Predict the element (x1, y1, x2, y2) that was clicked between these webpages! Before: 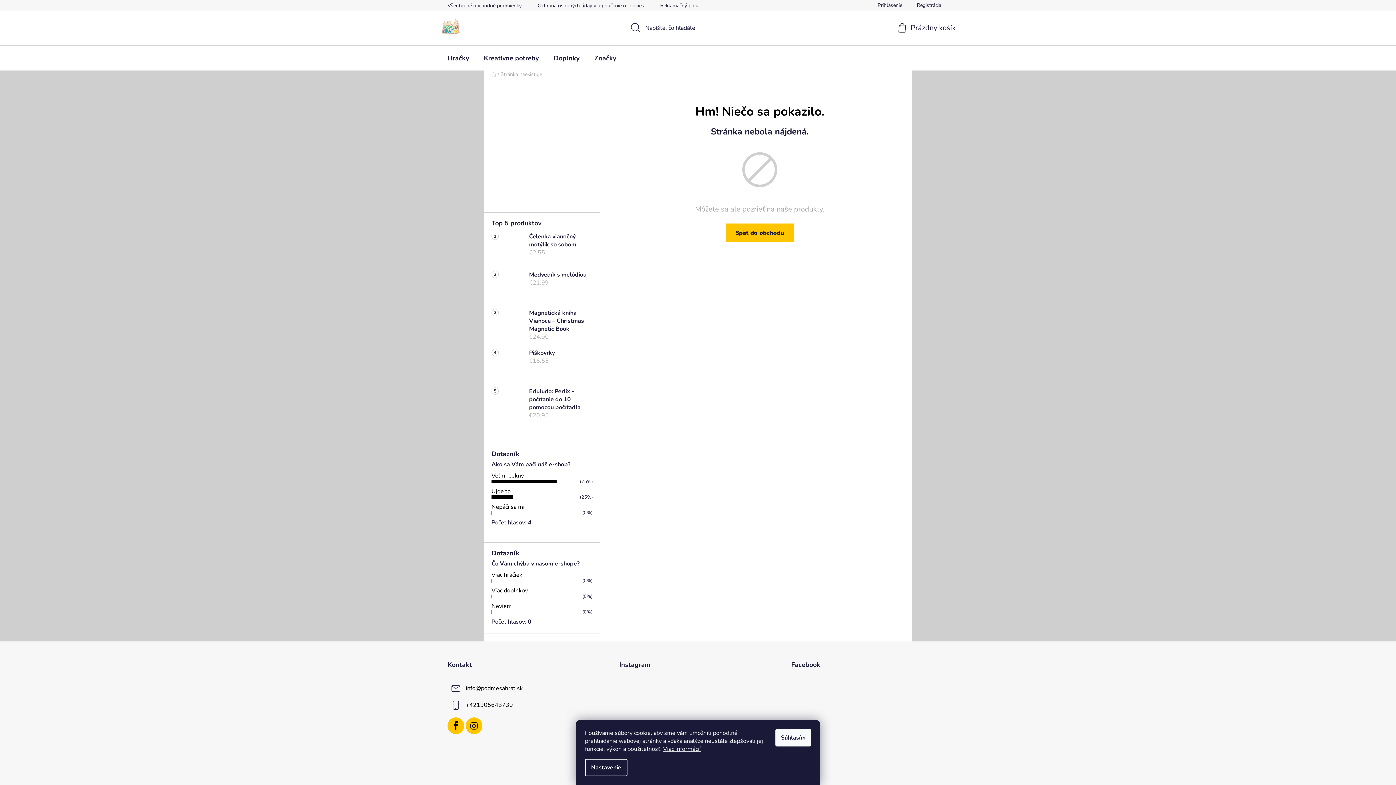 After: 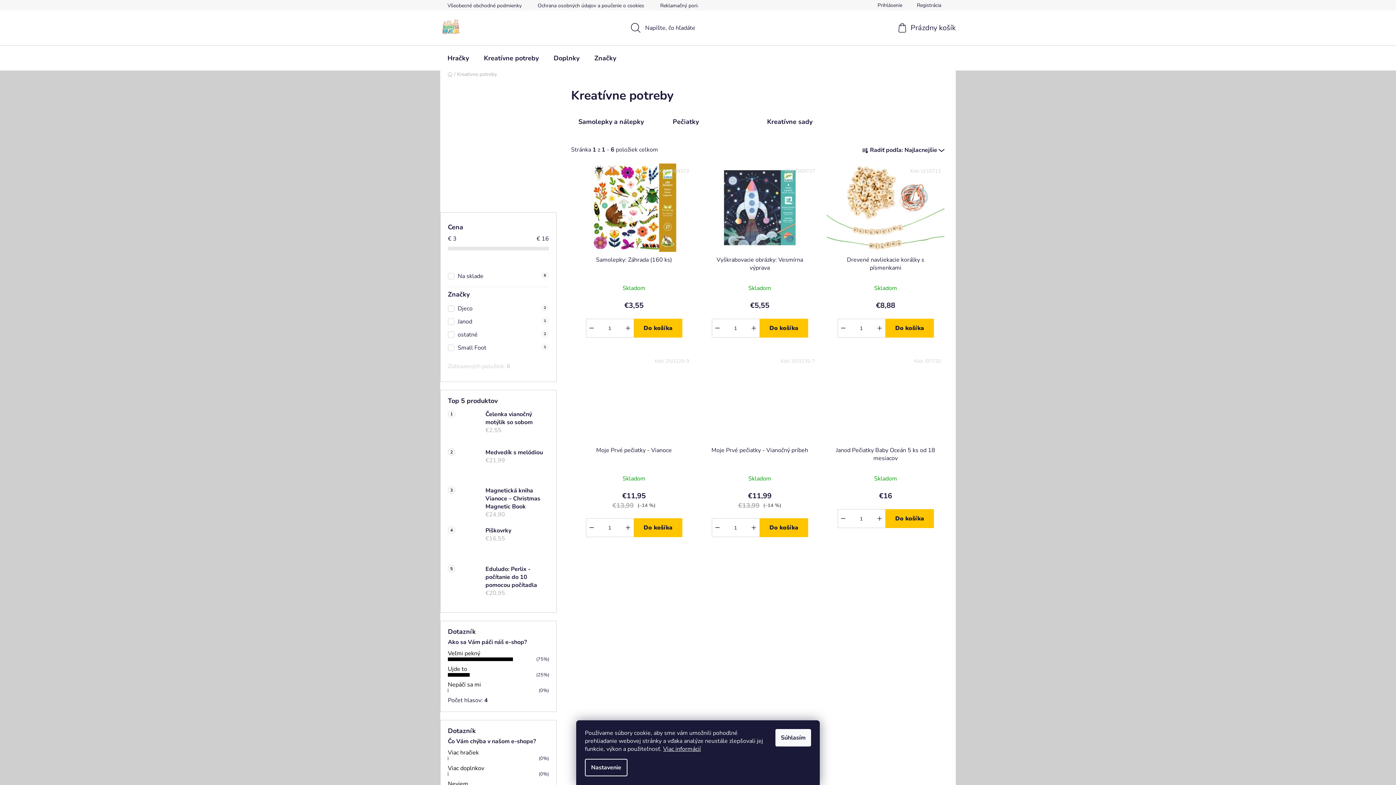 Action: bbox: (476, 45, 546, 70) label: Kreatívne potreby